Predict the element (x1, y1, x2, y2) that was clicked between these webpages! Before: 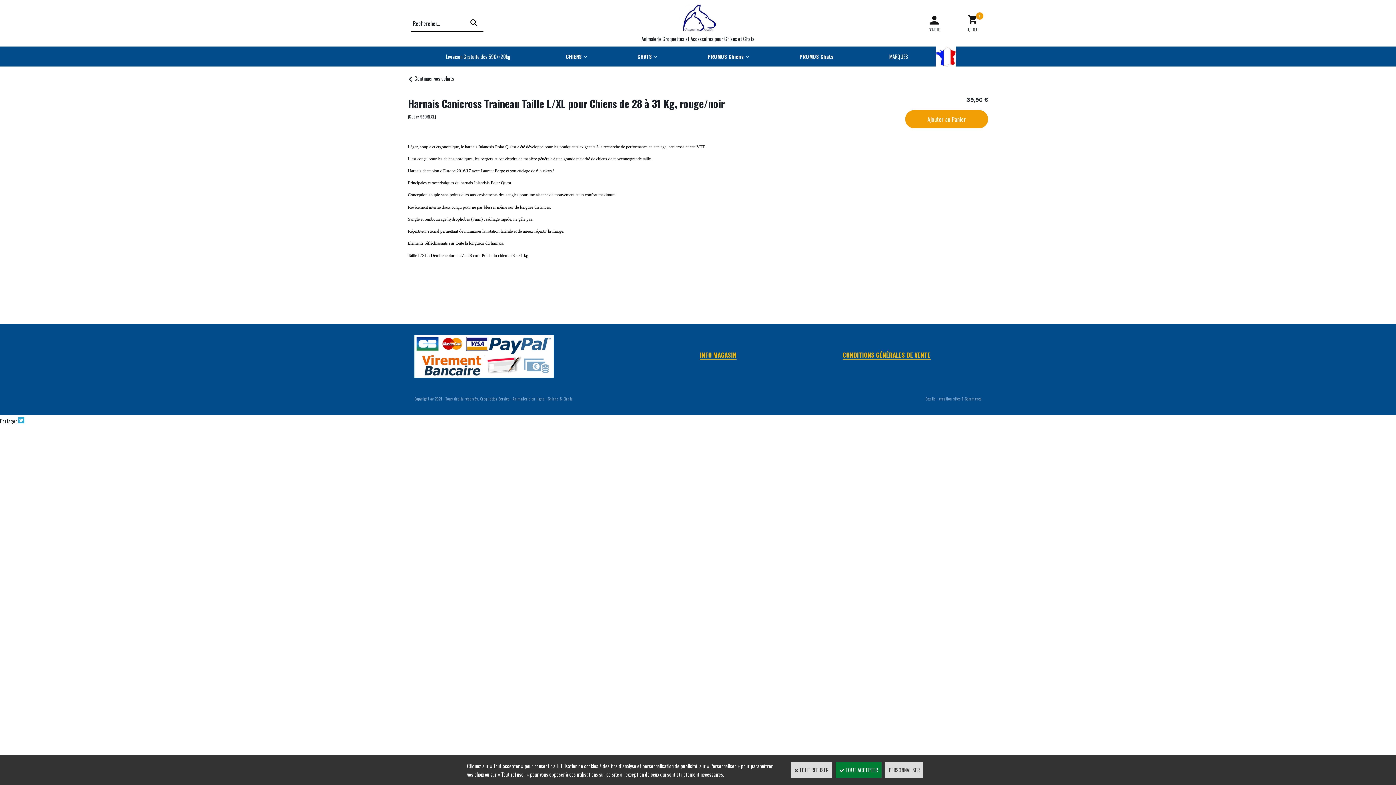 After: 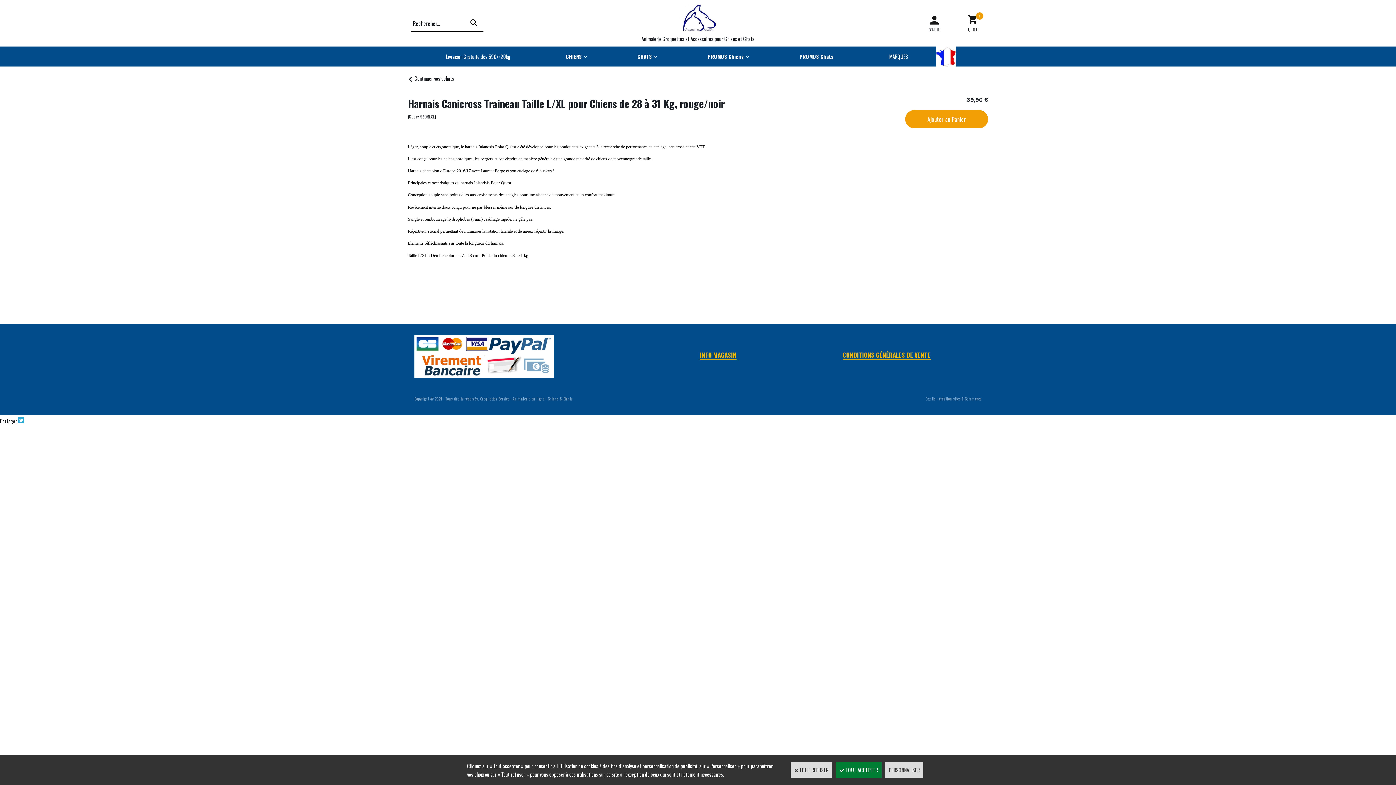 Action: bbox: (18, 417, 24, 424)